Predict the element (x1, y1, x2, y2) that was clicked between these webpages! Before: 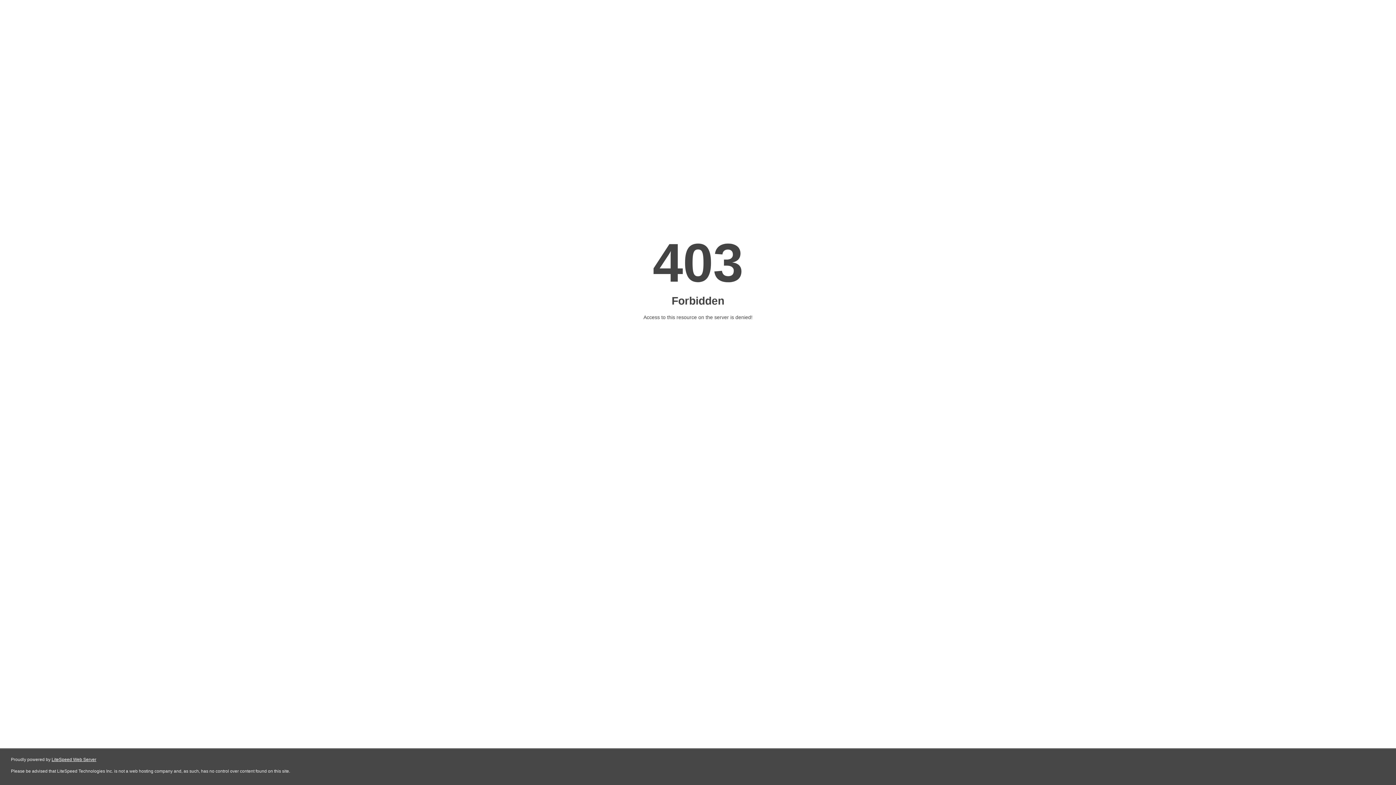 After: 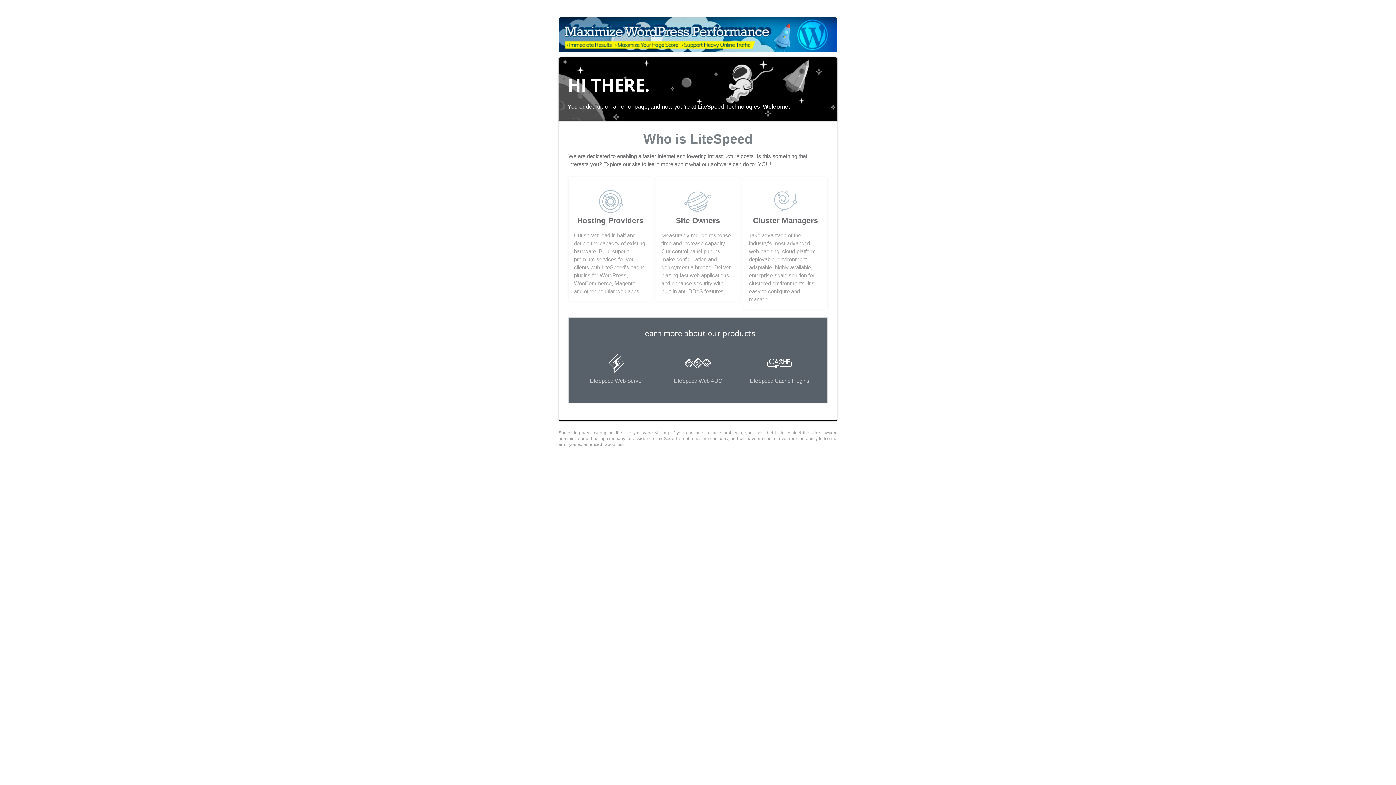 Action: bbox: (51, 757, 96, 762) label: LiteSpeed Web Server